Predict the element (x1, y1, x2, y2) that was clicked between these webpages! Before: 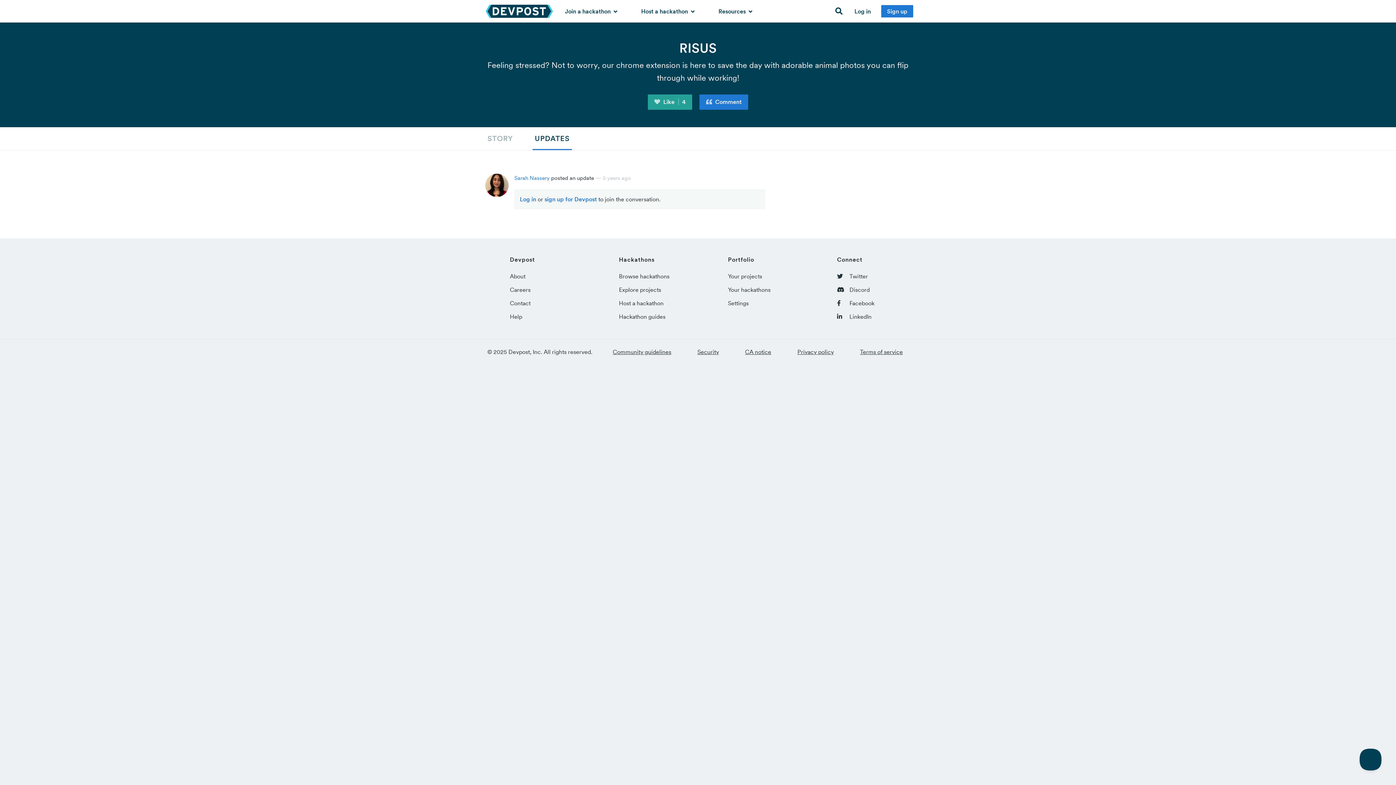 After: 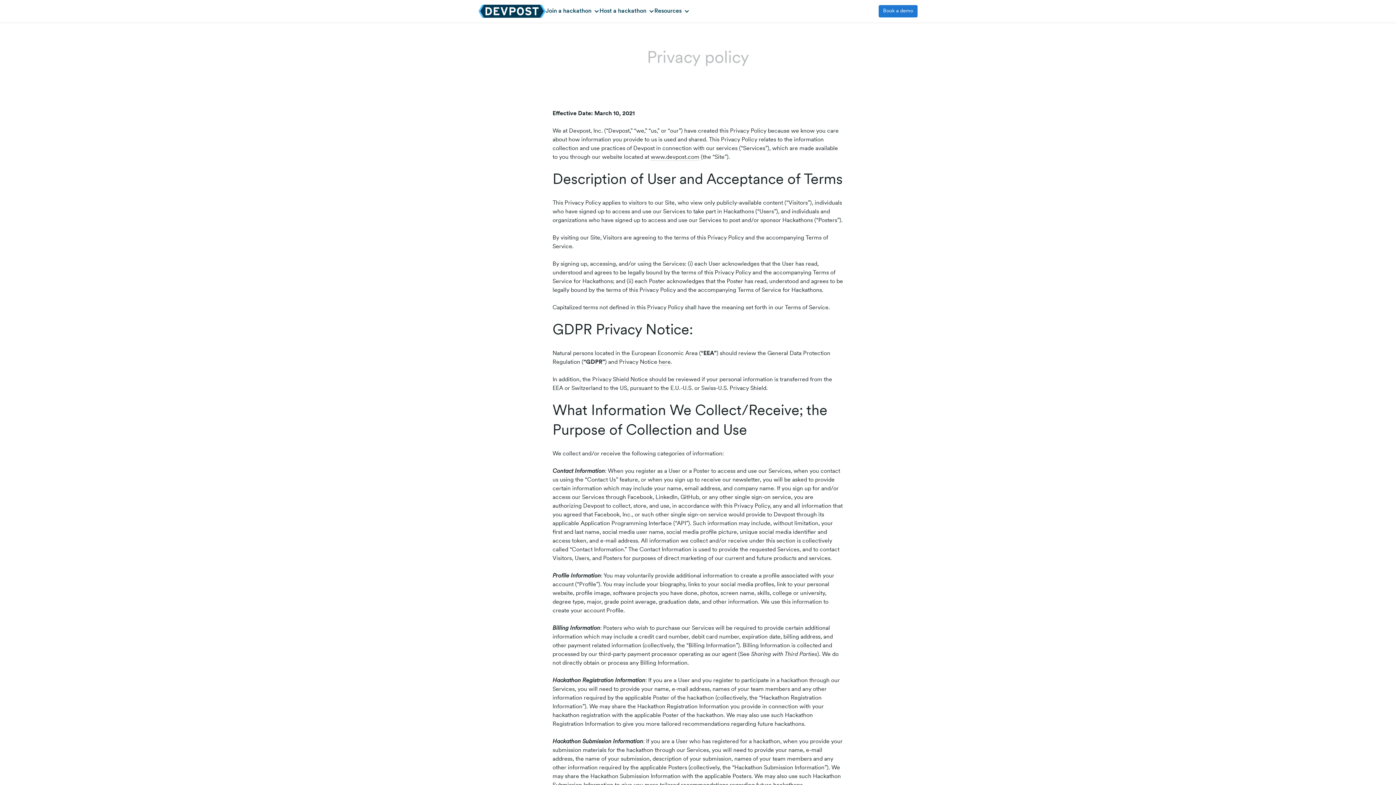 Action: label: Privacy policy bbox: (797, 348, 834, 355)